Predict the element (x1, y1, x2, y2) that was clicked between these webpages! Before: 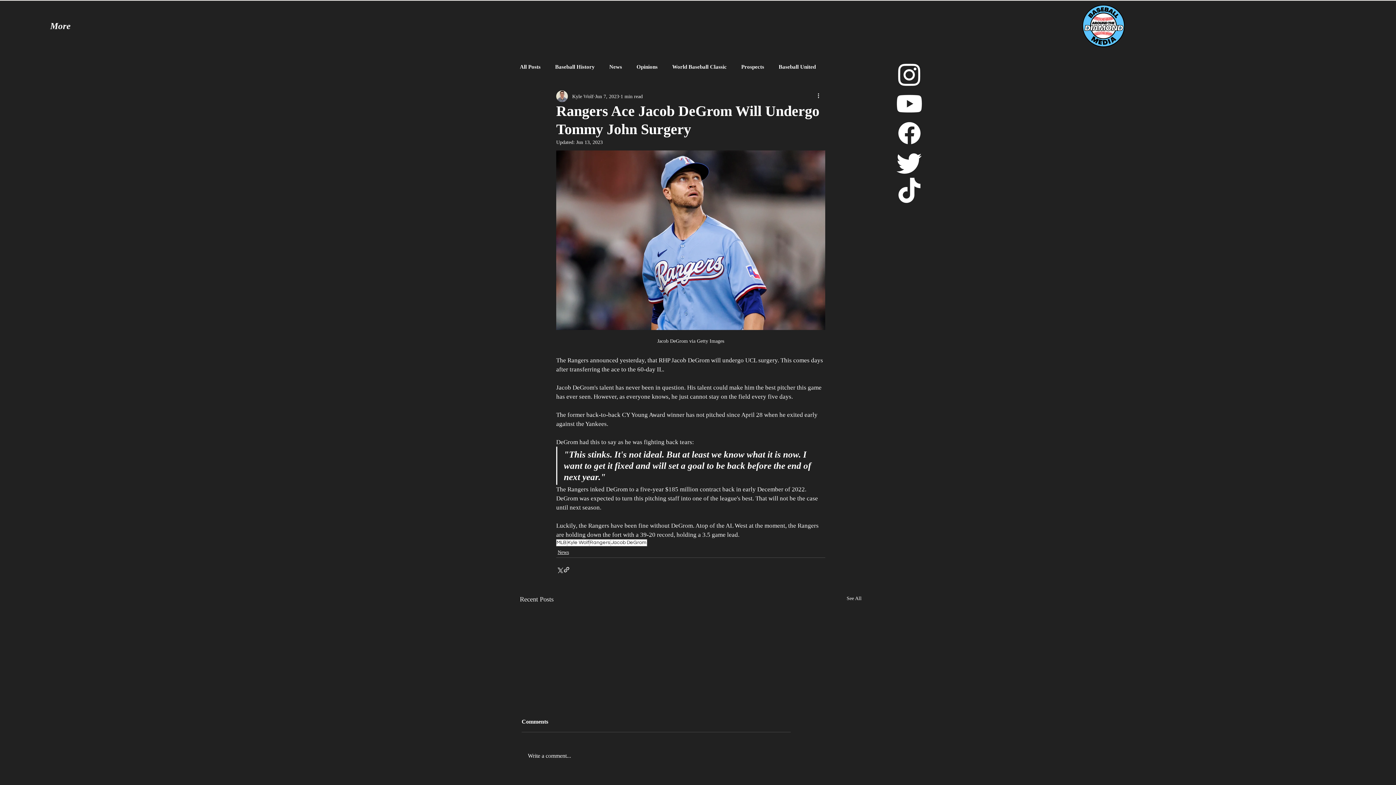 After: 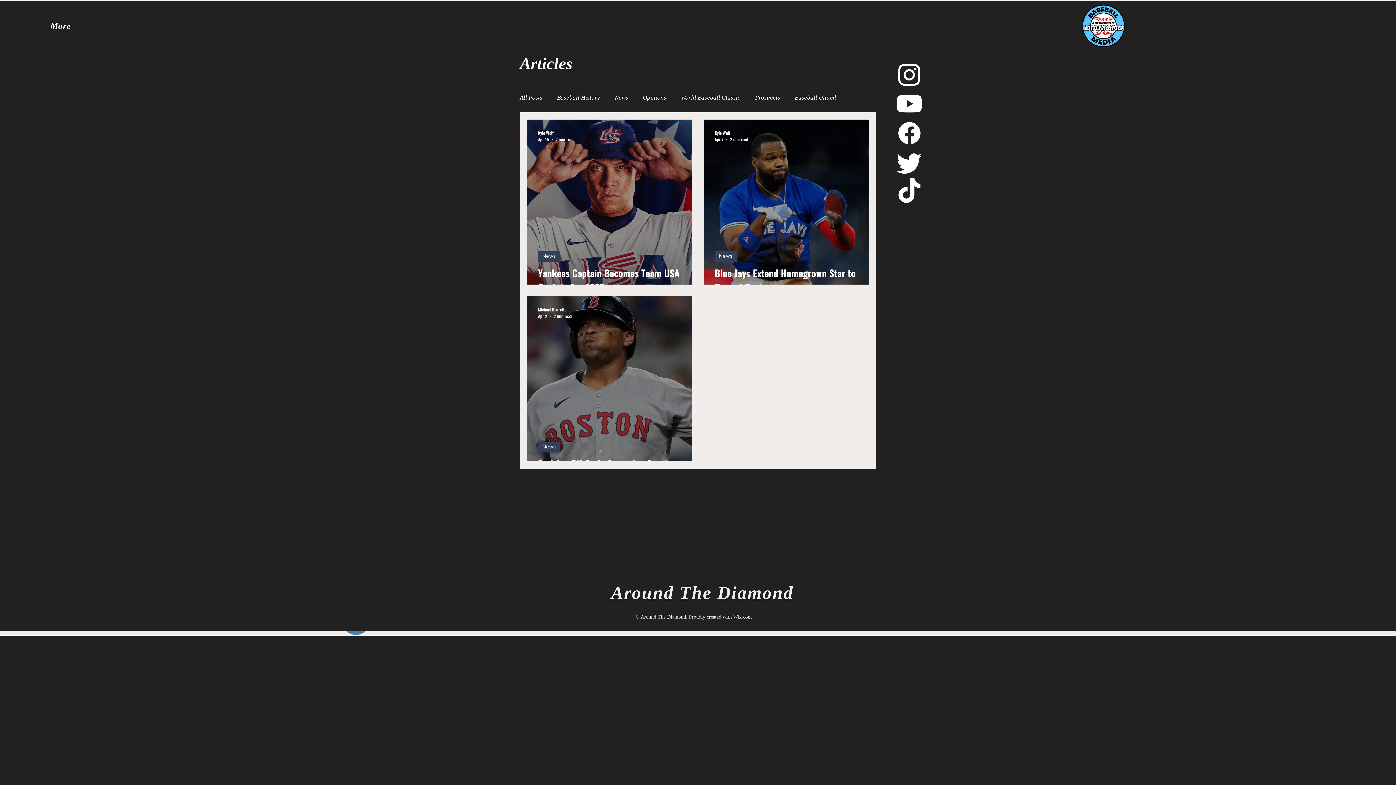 Action: label: All Posts bbox: (520, 63, 540, 70)